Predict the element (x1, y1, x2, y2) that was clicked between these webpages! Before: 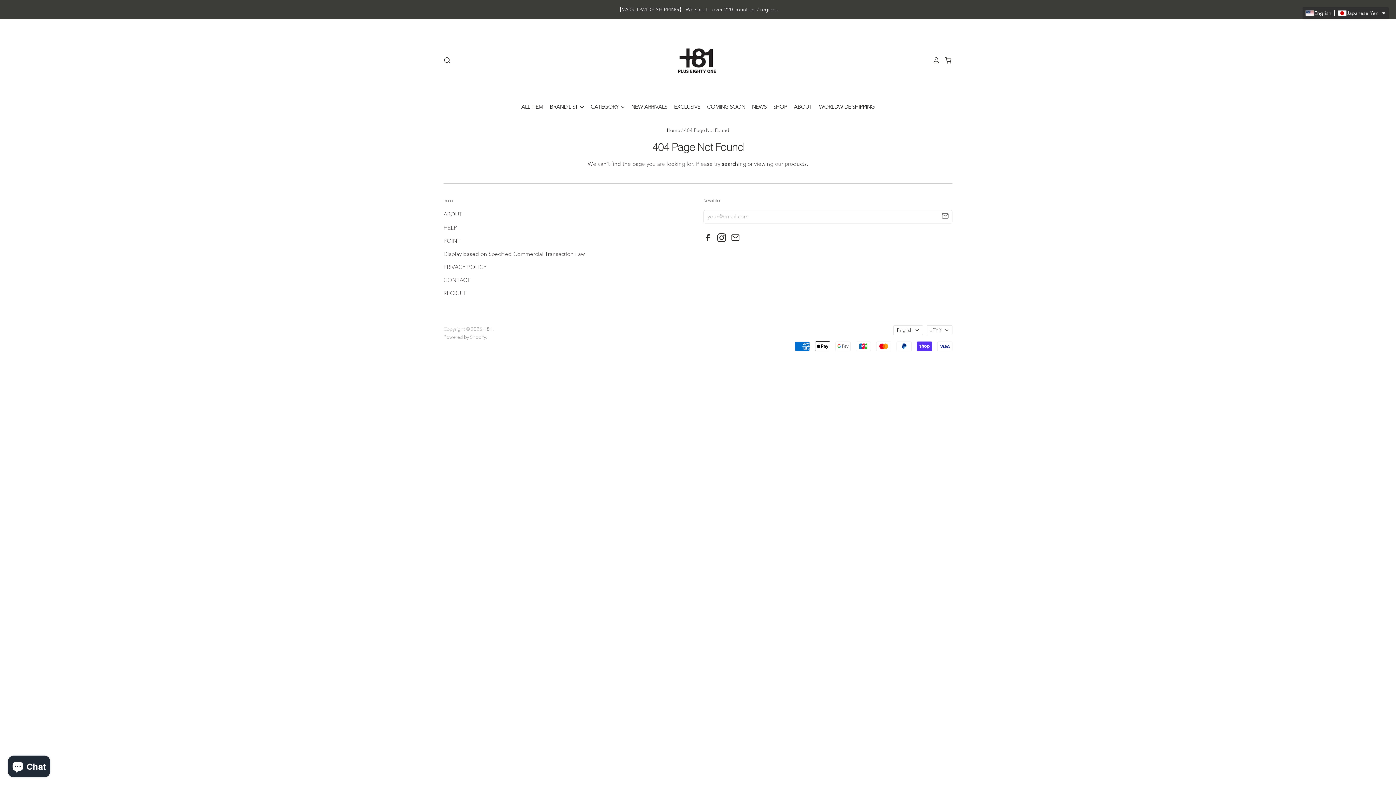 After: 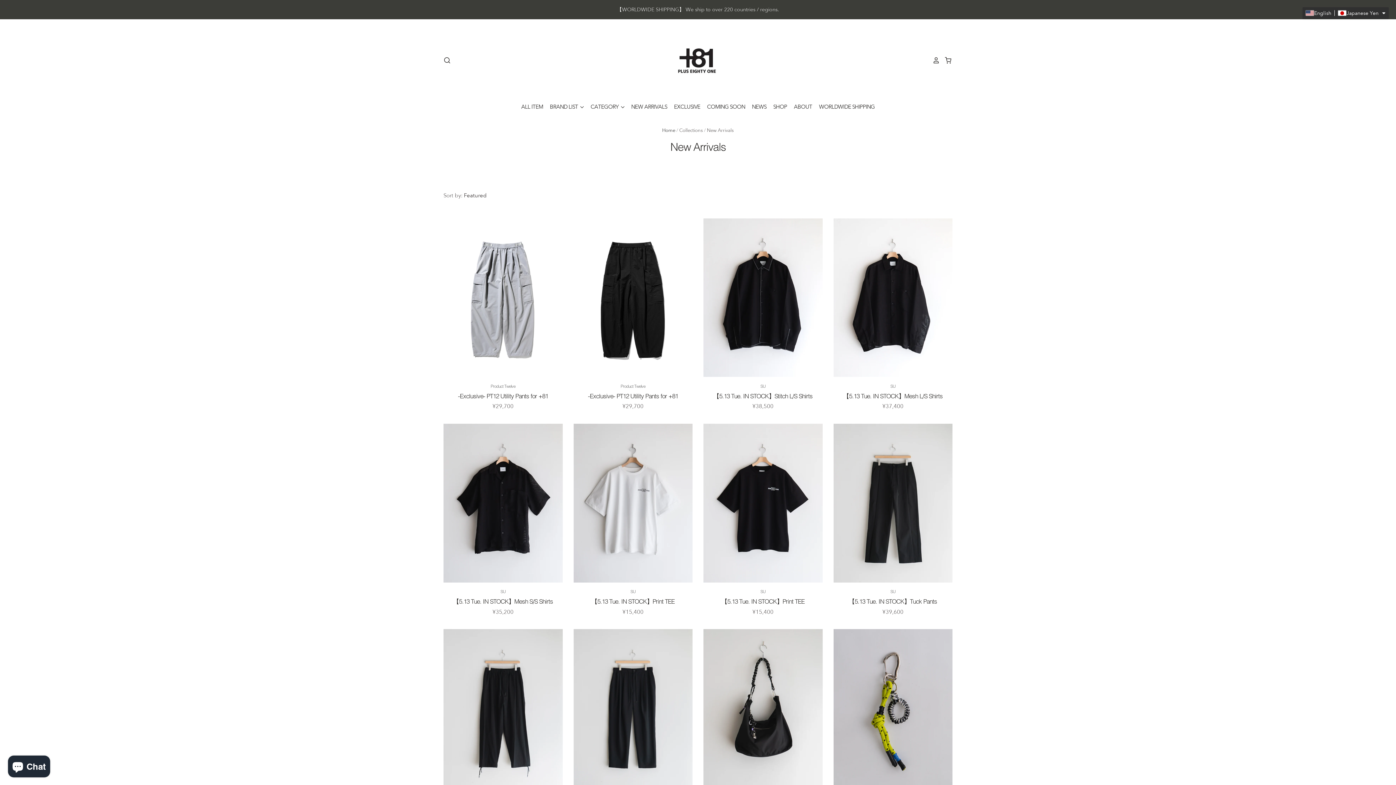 Action: bbox: (624, 101, 667, 111) label: NEW ARRIVALS